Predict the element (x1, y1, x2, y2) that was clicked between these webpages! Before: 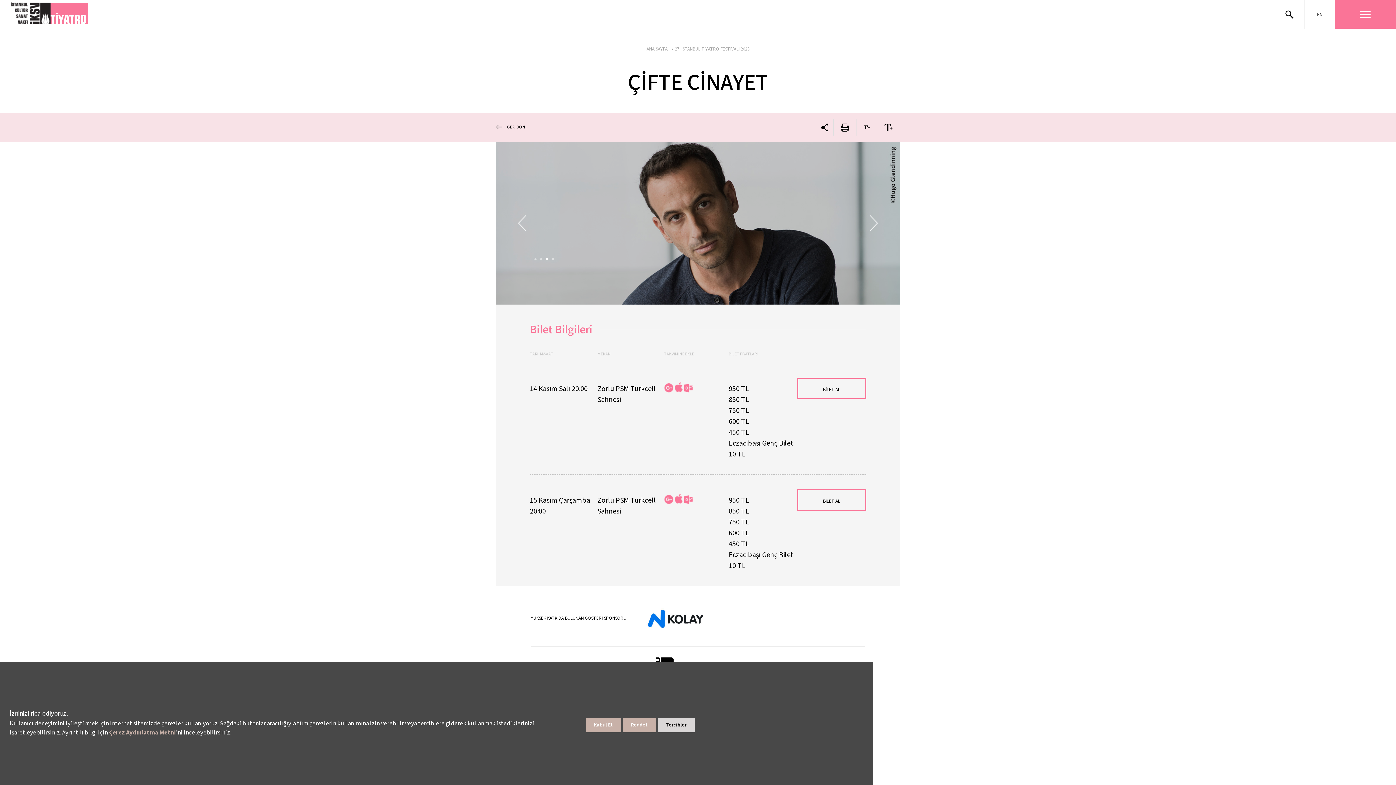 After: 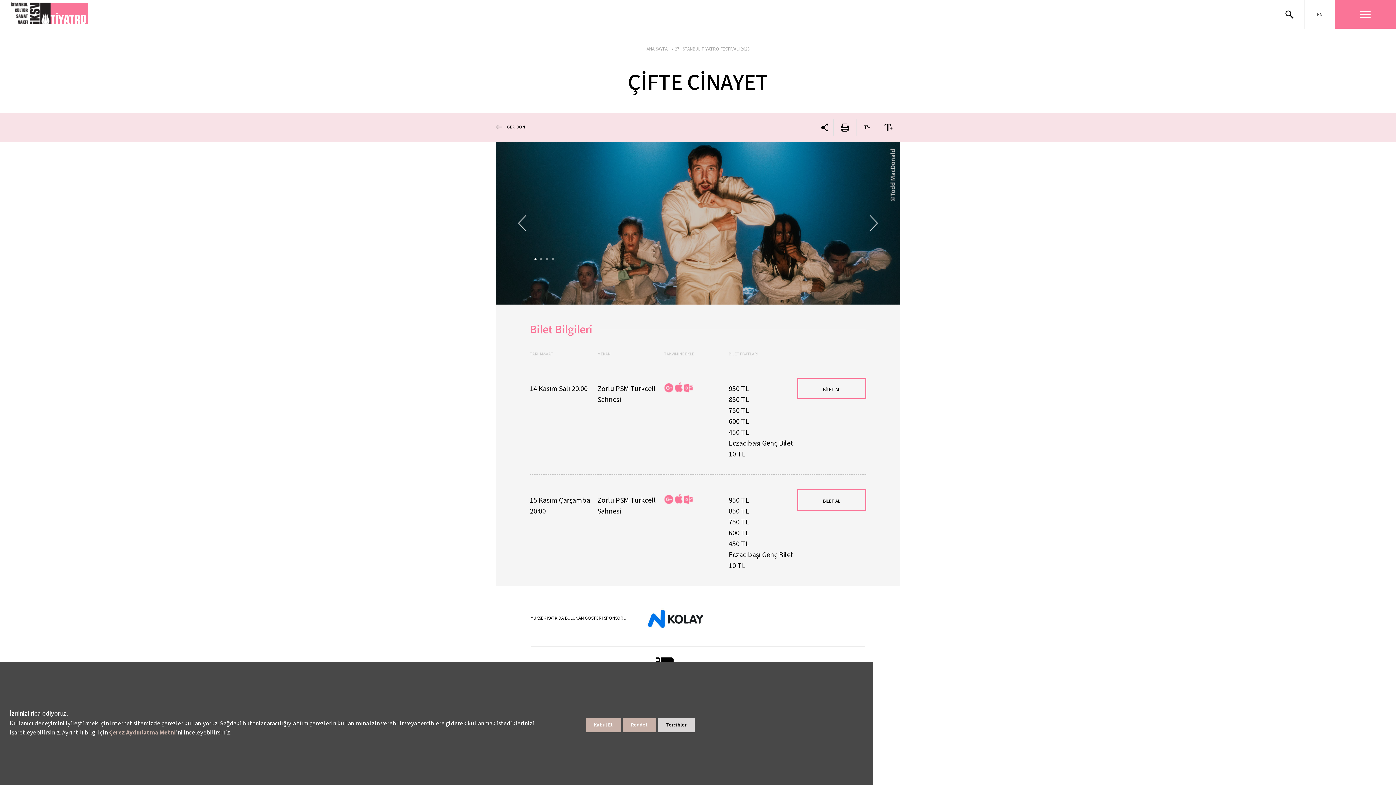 Action: bbox: (877, 119, 900, 135)